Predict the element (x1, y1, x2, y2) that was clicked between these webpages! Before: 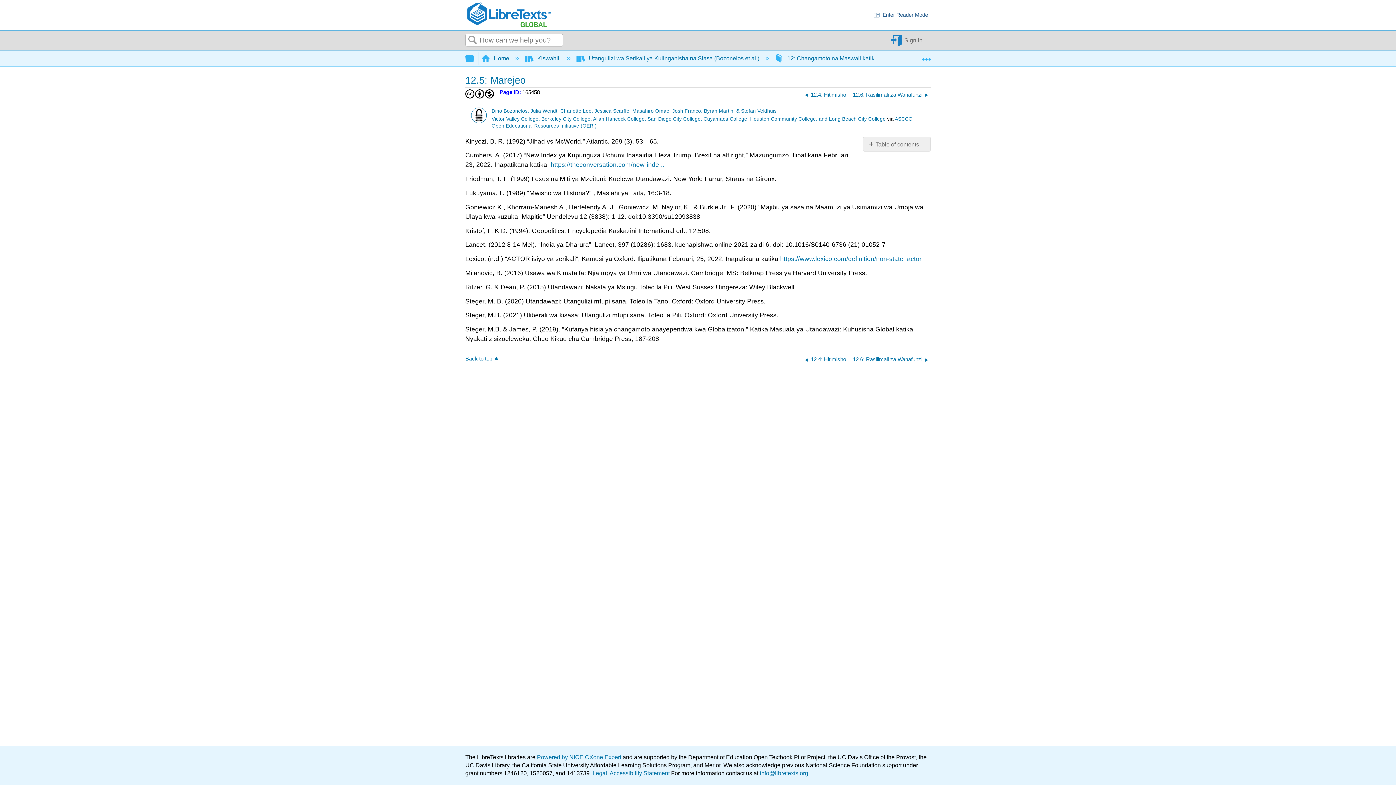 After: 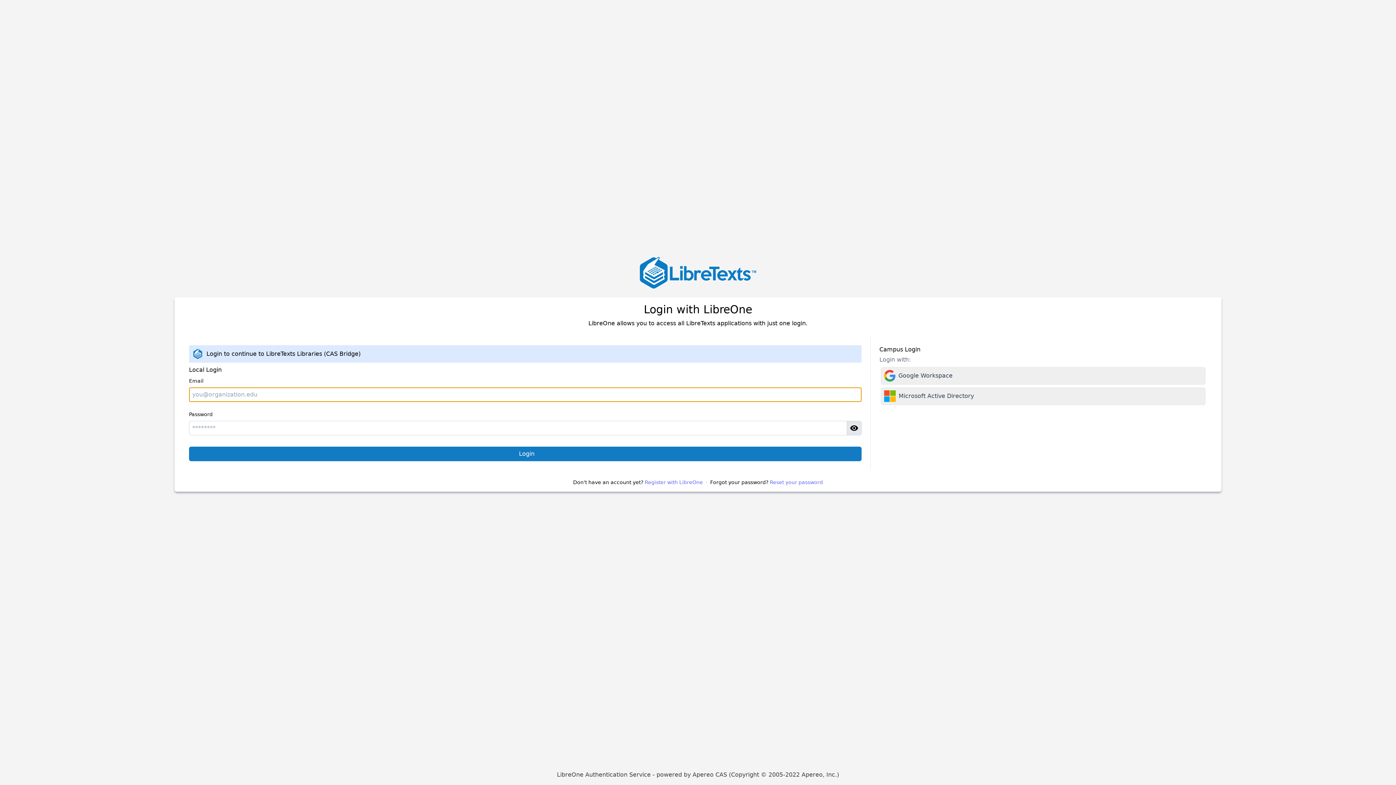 Action: label: Sign in bbox: (890, 34, 925, 46)